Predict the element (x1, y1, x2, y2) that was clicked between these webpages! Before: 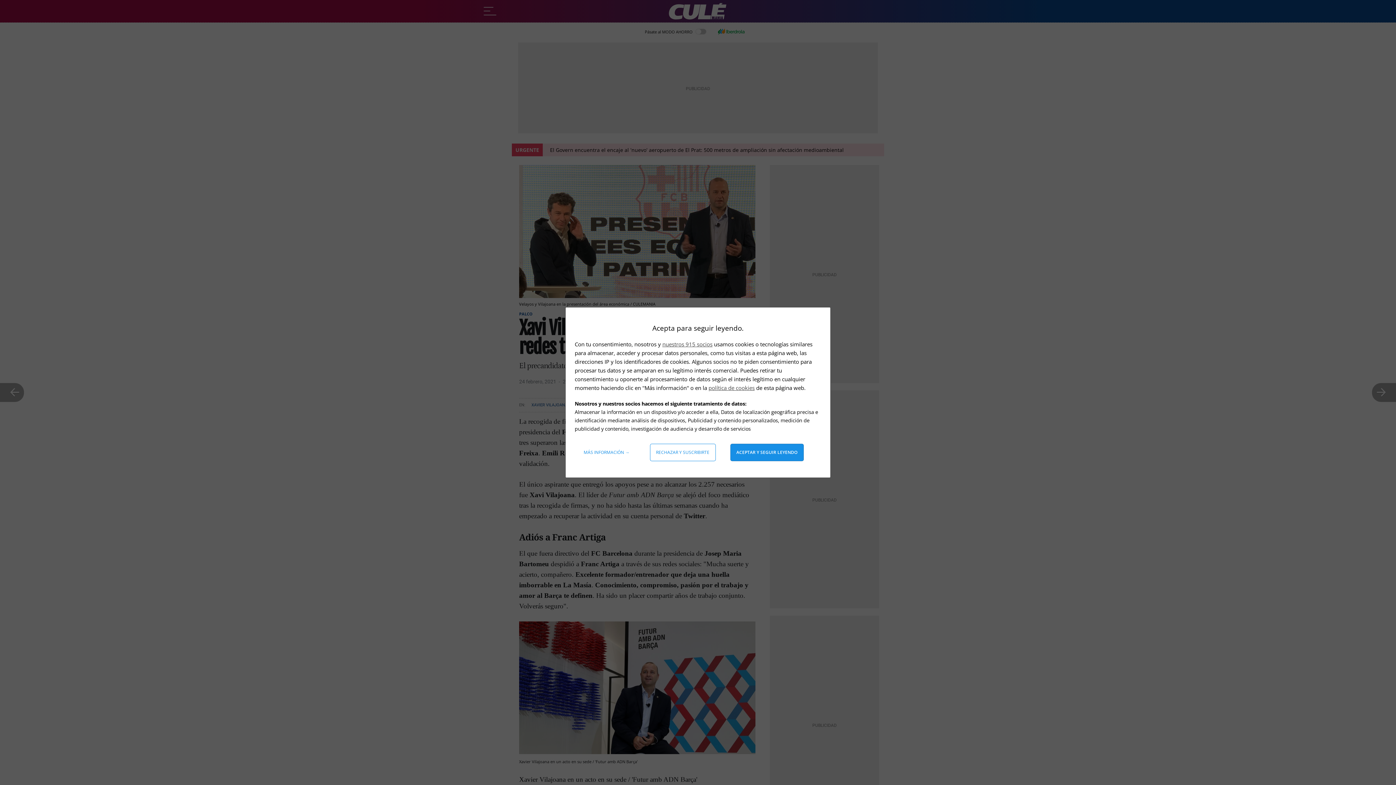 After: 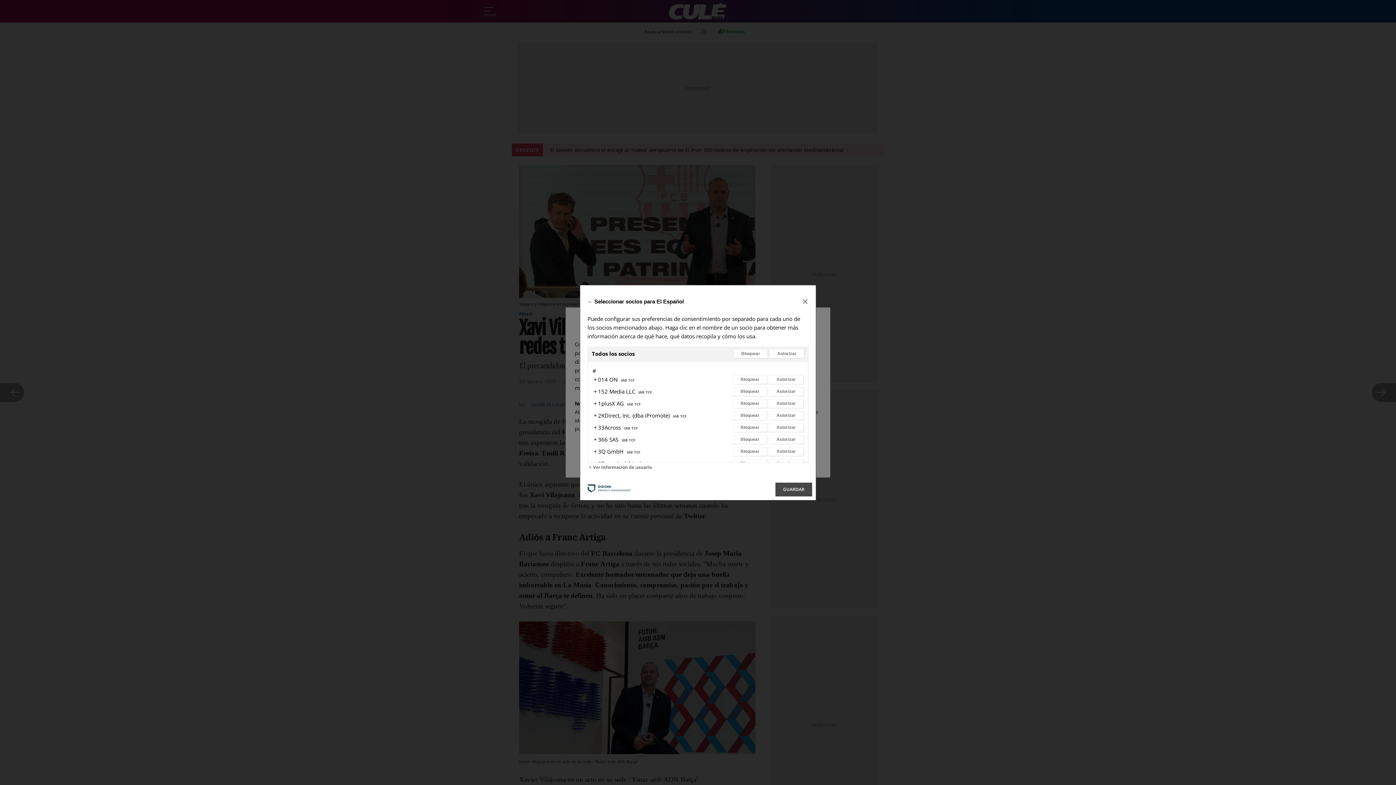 Action: label: nuestros 915 socios bbox: (662, 340, 712, 348)